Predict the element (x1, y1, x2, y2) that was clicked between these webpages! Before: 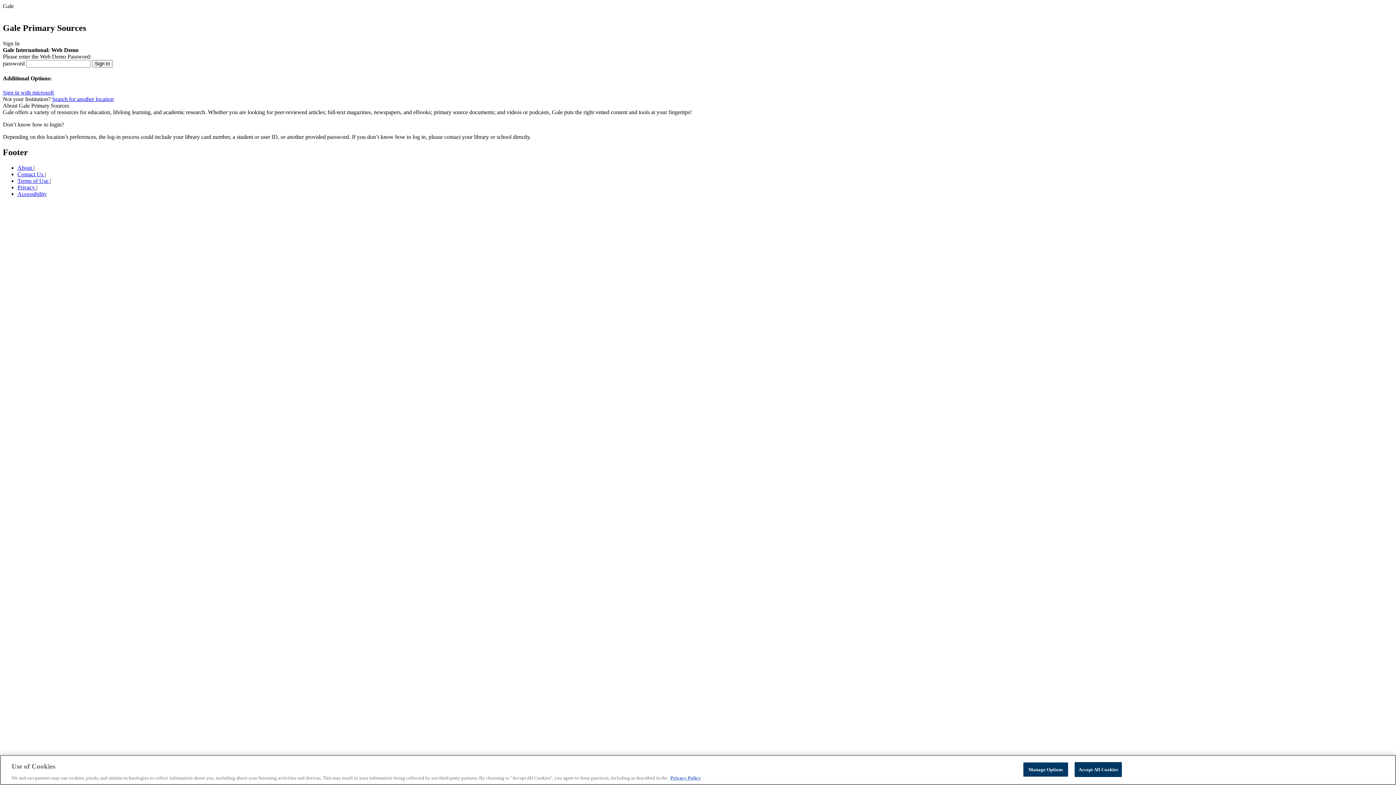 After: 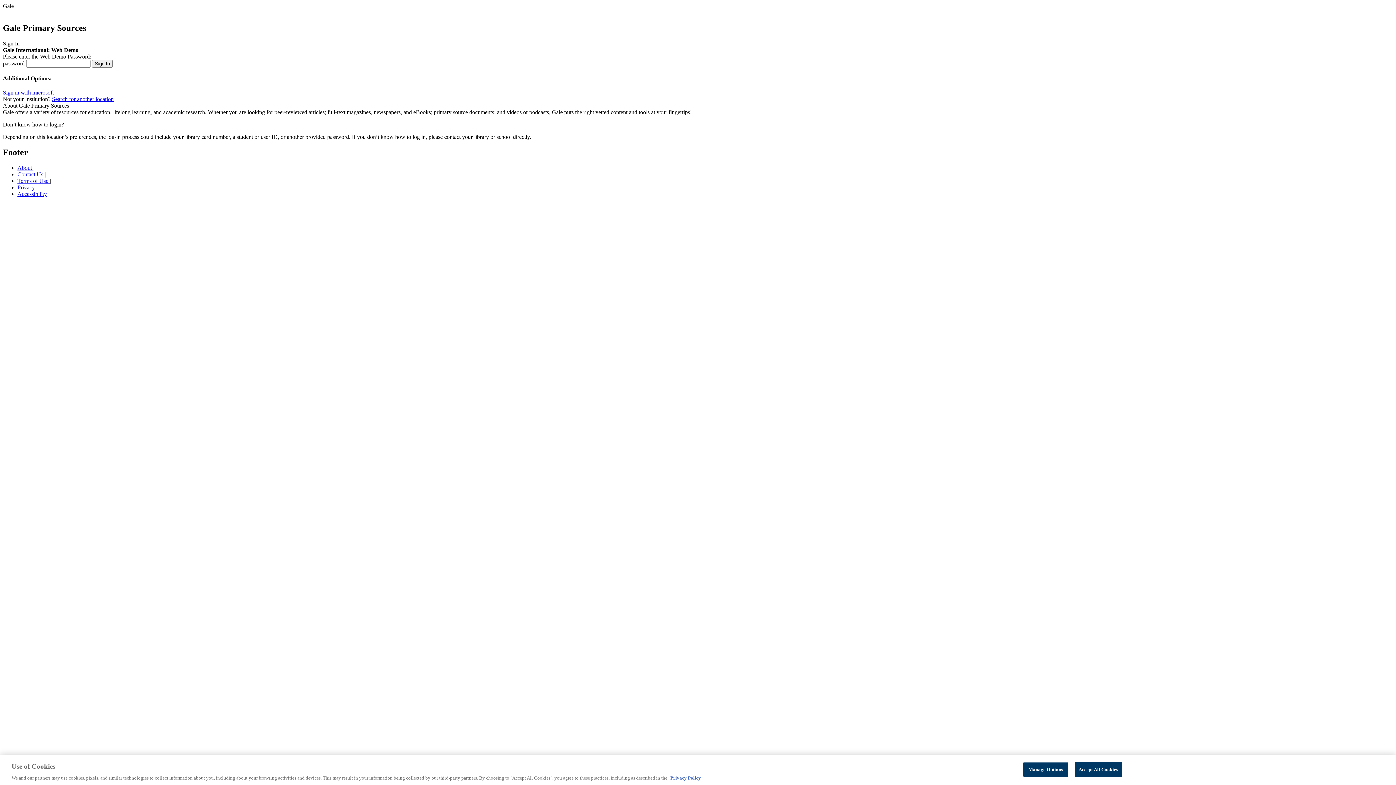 Action: label: Privacy  bbox: (17, 184, 36, 190)